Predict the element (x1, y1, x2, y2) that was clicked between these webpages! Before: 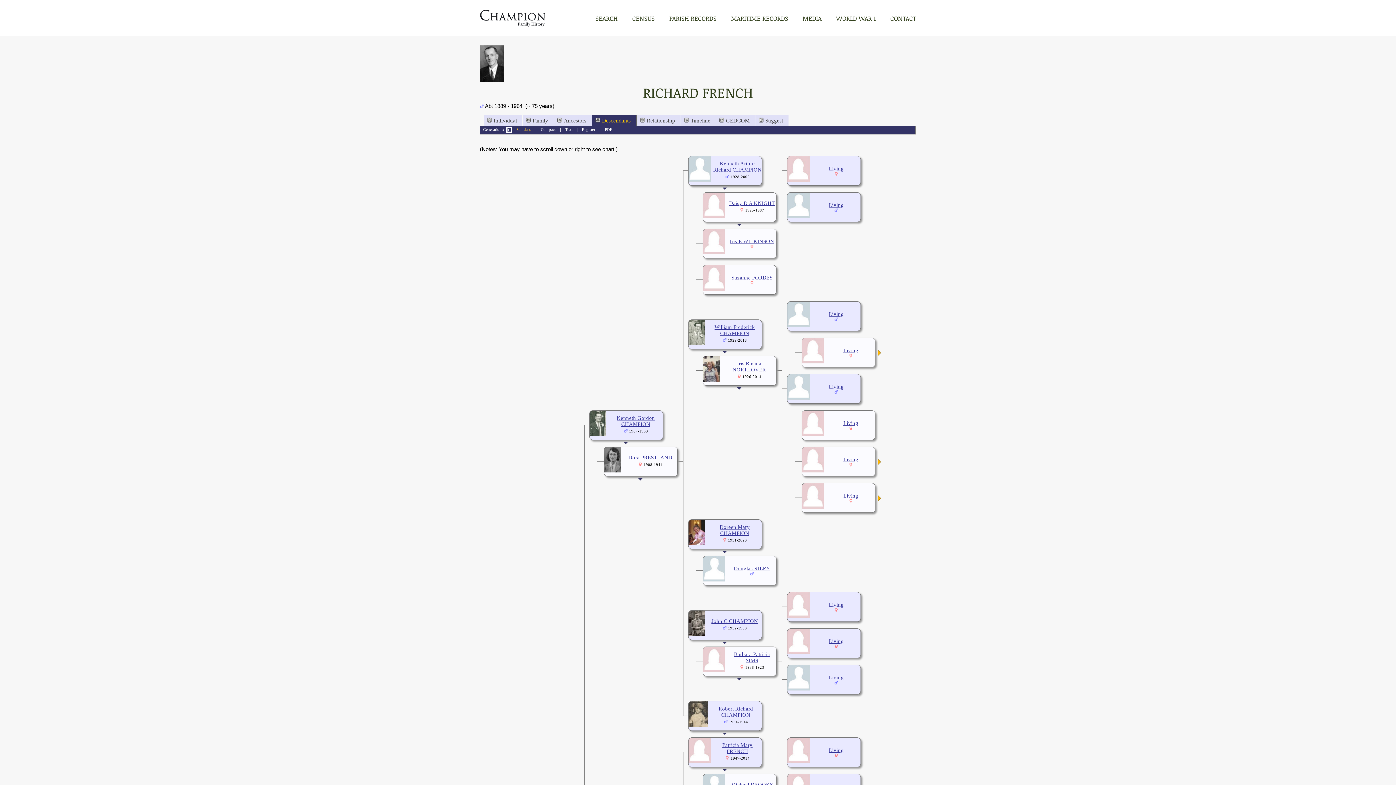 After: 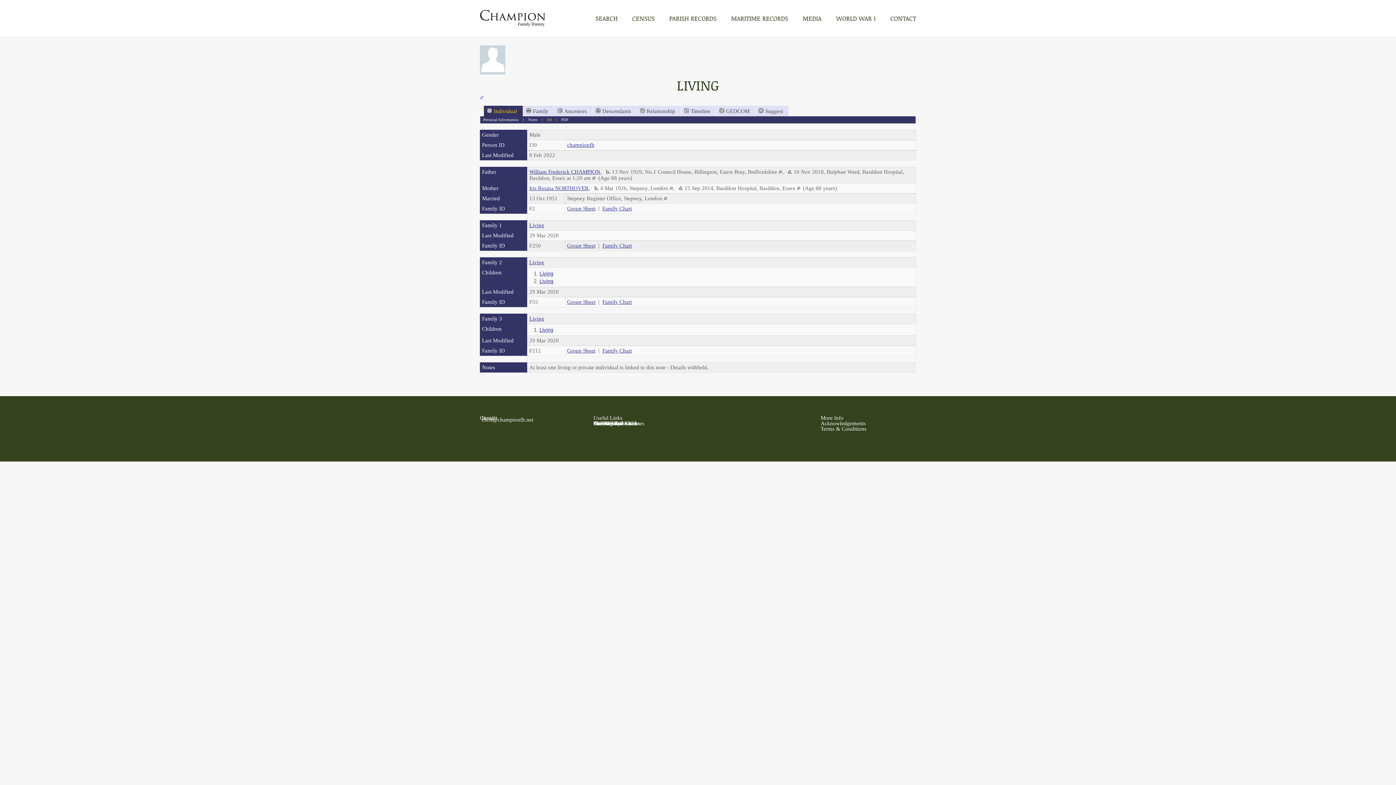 Action: bbox: (829, 383, 844, 389) label: Living